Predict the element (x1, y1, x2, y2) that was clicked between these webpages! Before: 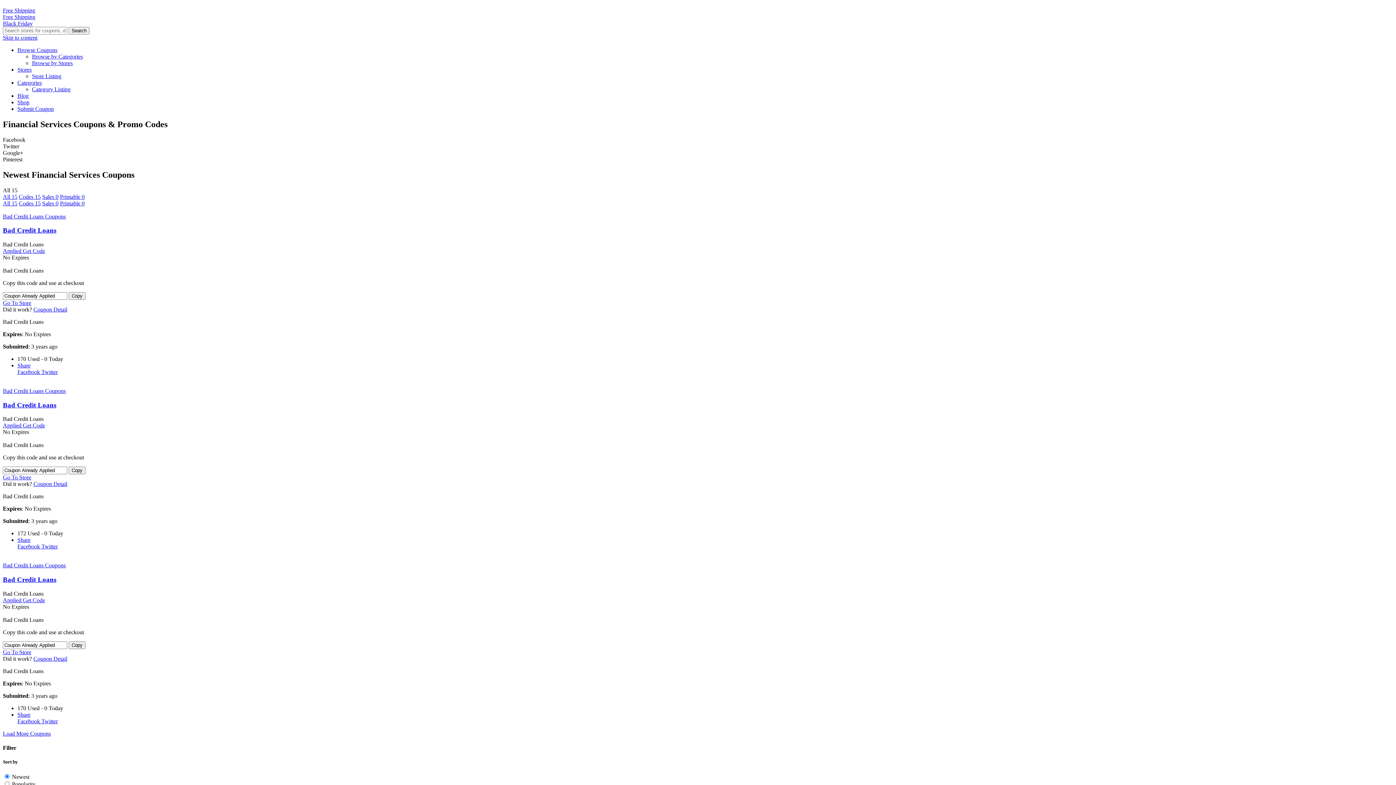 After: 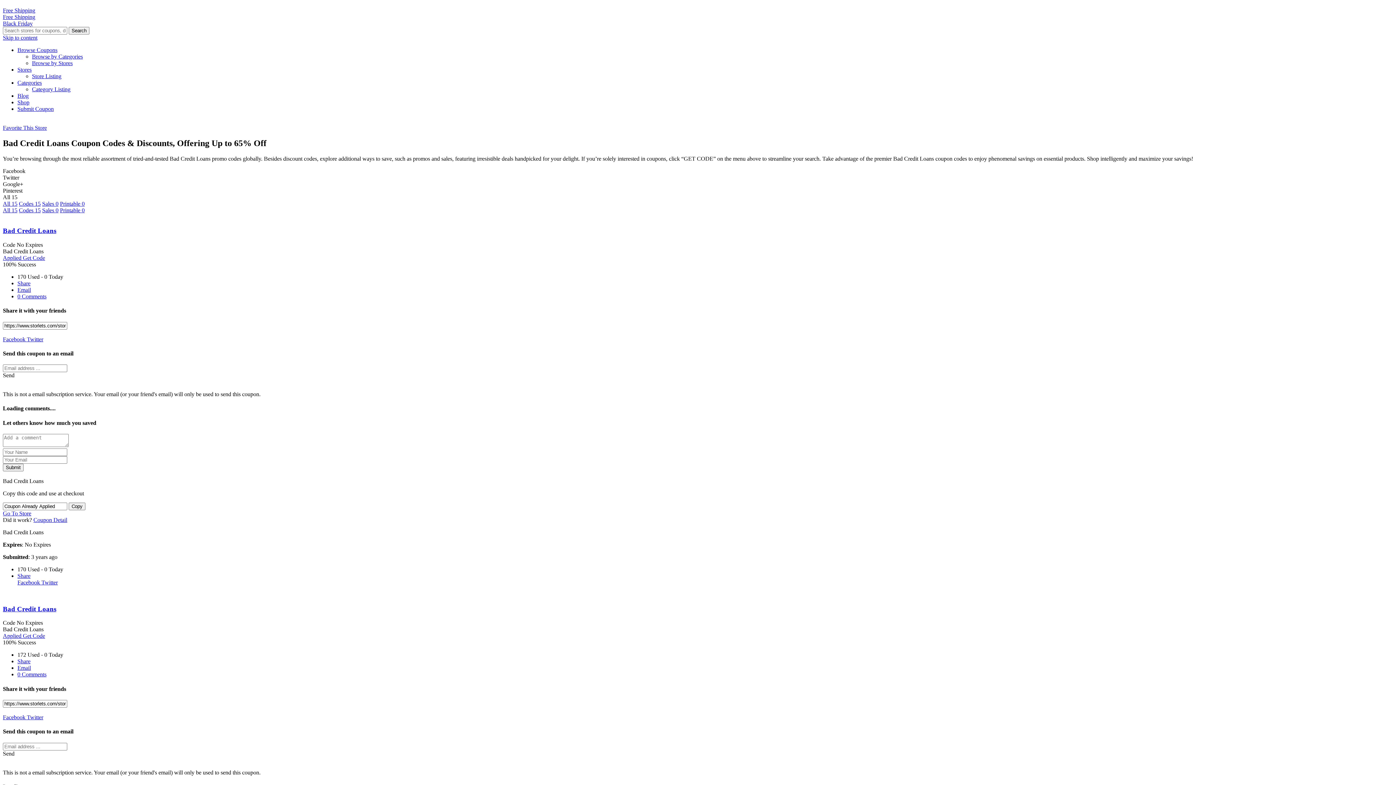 Action: label: Bad Credit Loans bbox: (2, 576, 56, 583)